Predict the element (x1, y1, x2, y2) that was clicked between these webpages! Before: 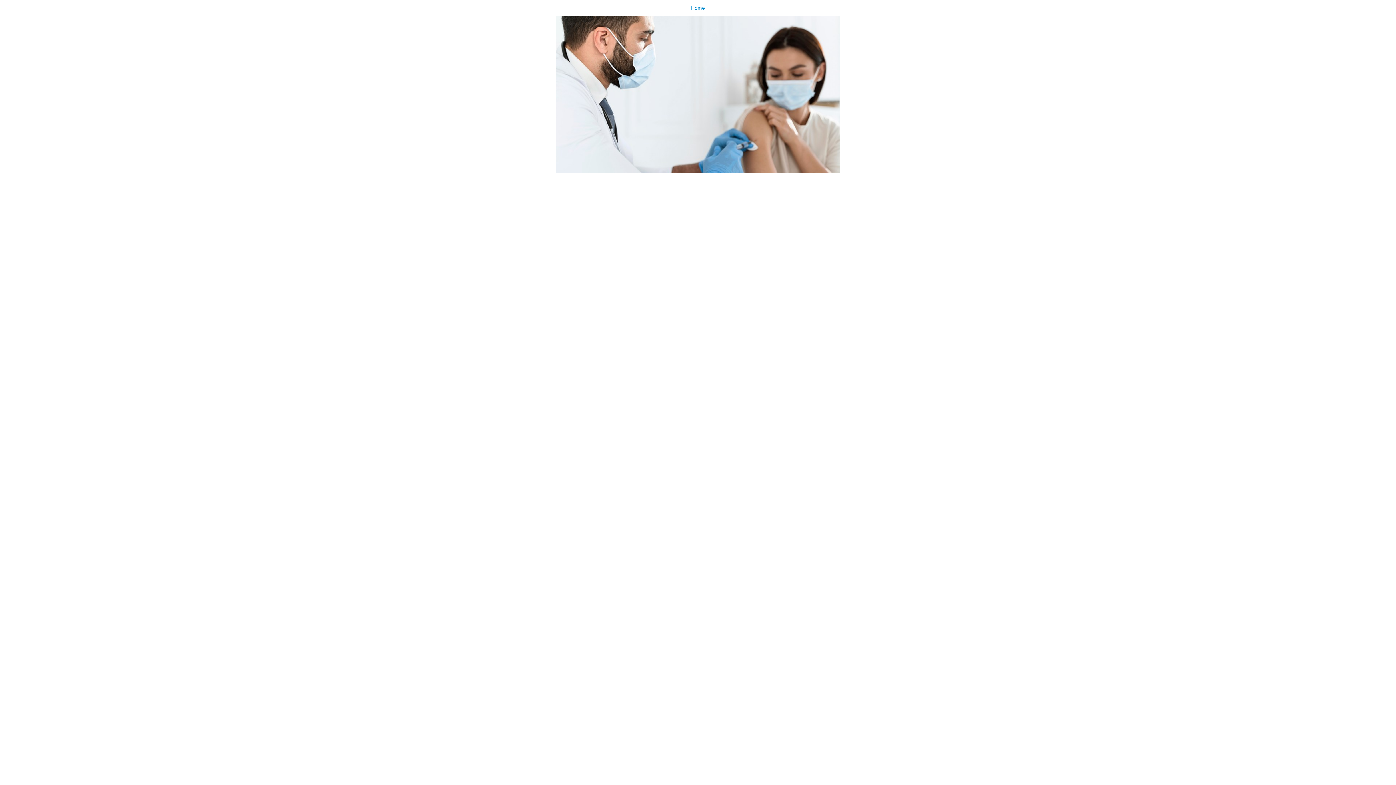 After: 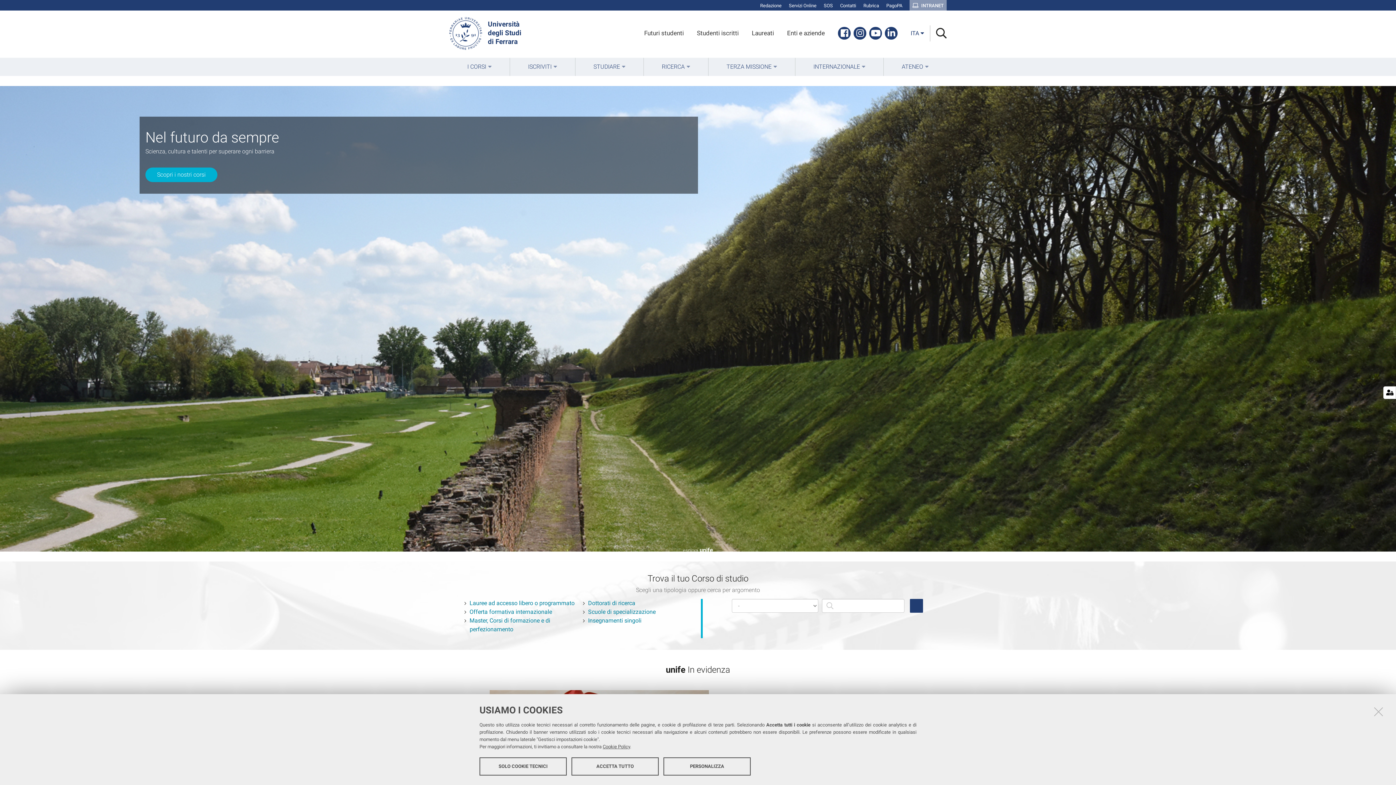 Action: bbox: (0, 0, 1396, 172) label: Home